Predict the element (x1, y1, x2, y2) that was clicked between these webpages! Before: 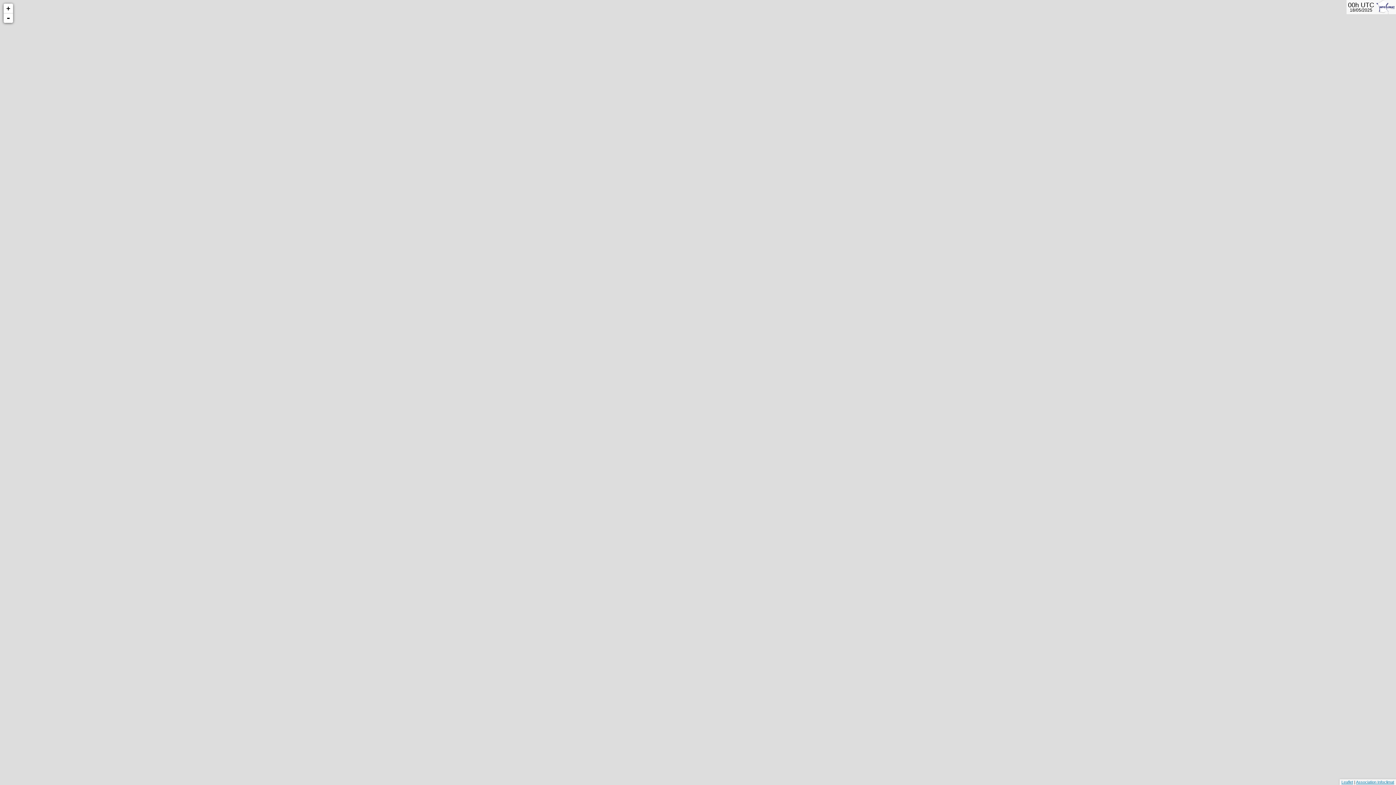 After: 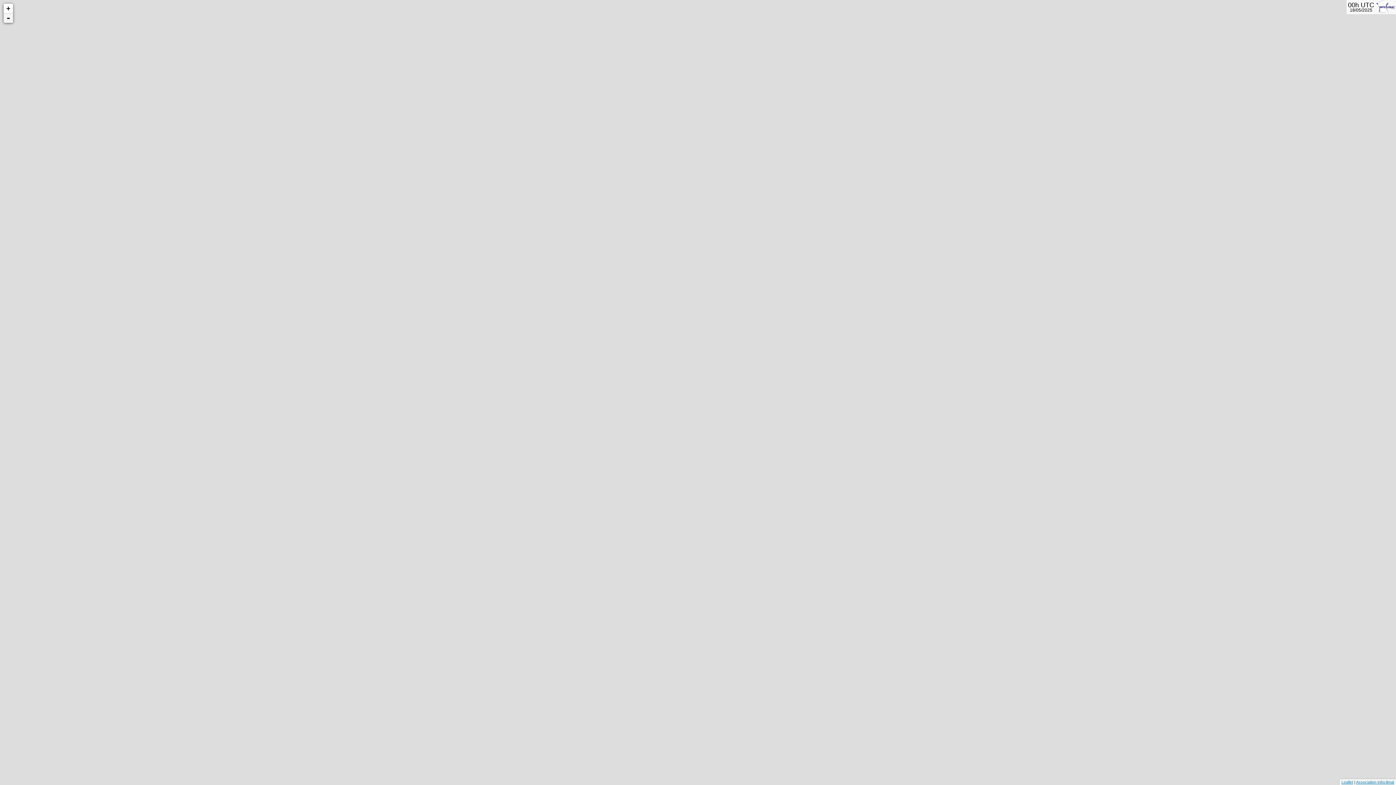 Action: bbox: (3, 13, 13, 22) label: -